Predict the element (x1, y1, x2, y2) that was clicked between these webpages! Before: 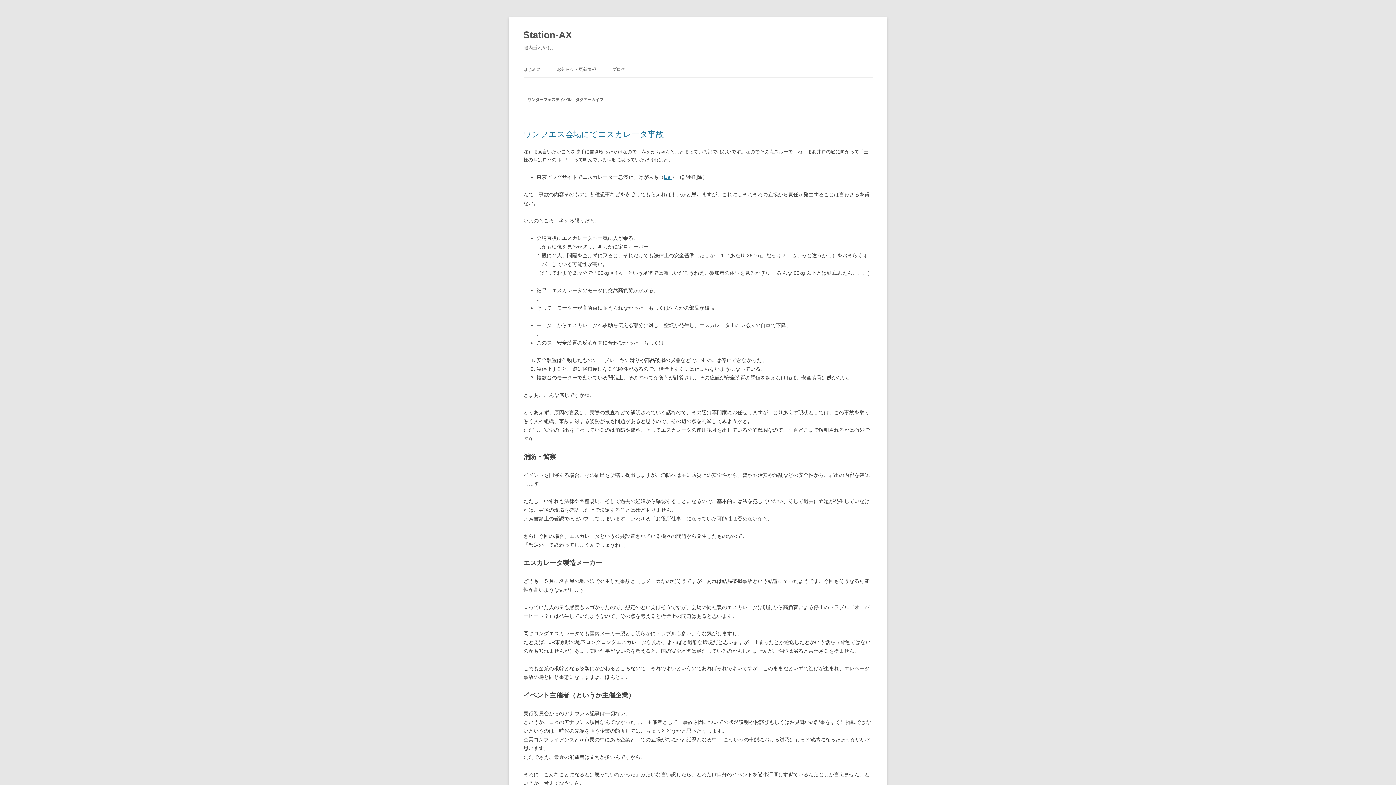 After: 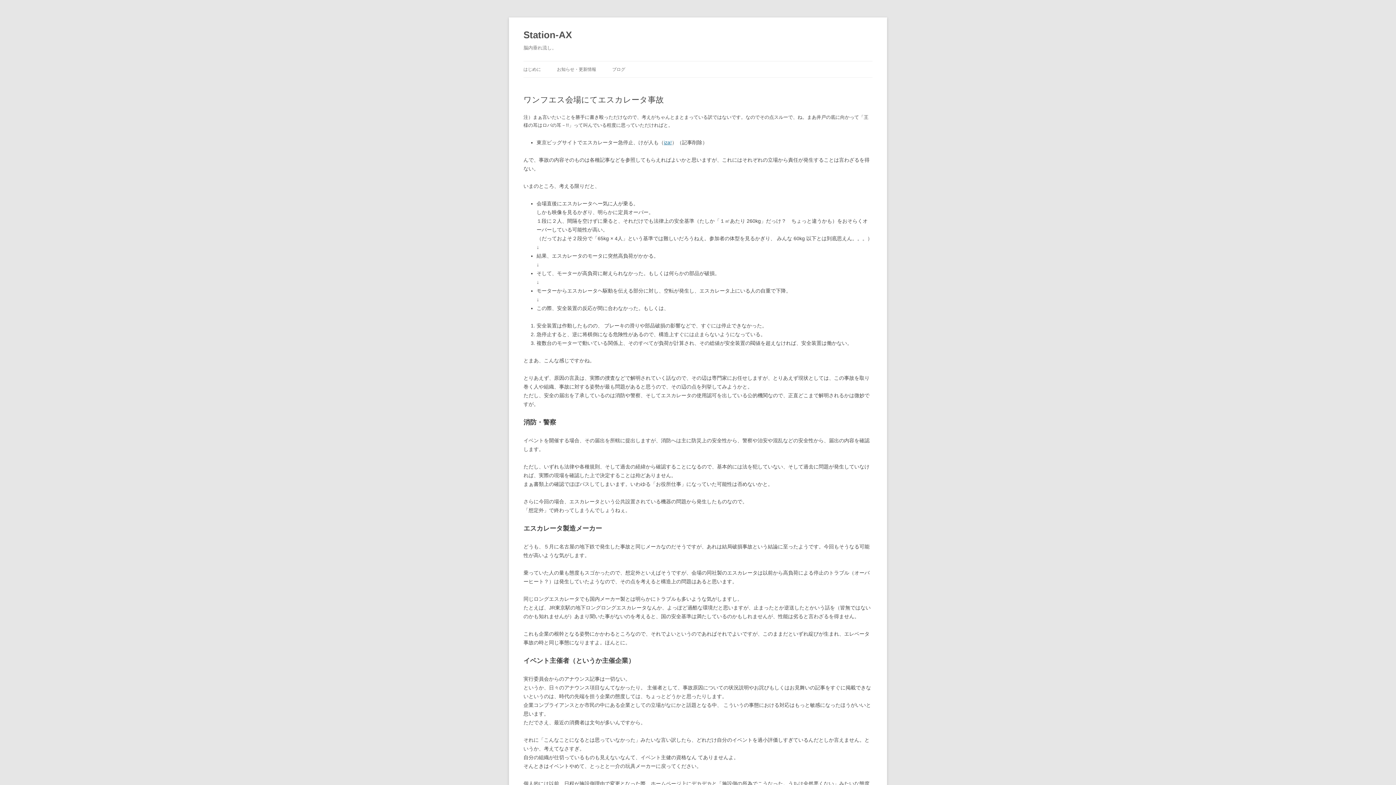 Action: label: ワンフエス会場にてエスカレータ事故 bbox: (523, 129, 664, 138)